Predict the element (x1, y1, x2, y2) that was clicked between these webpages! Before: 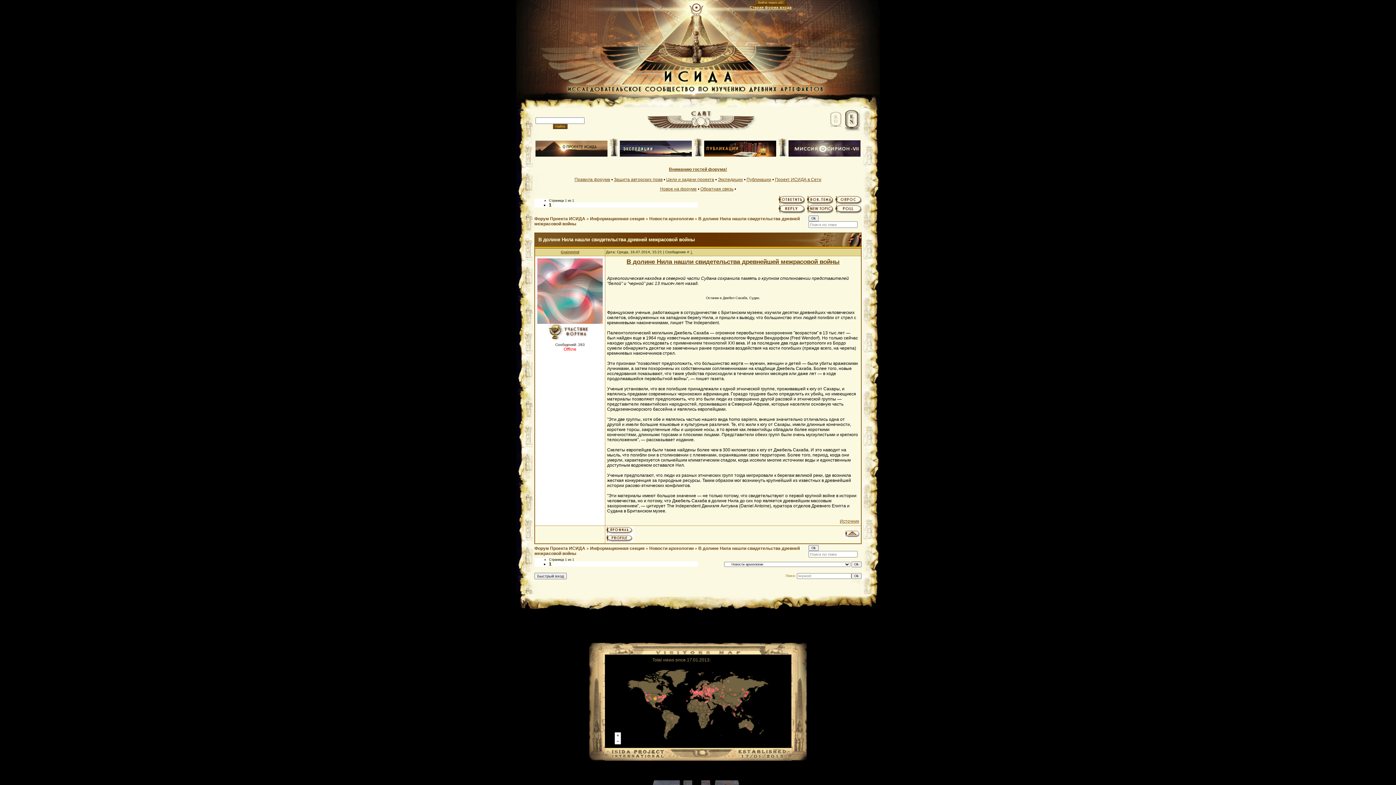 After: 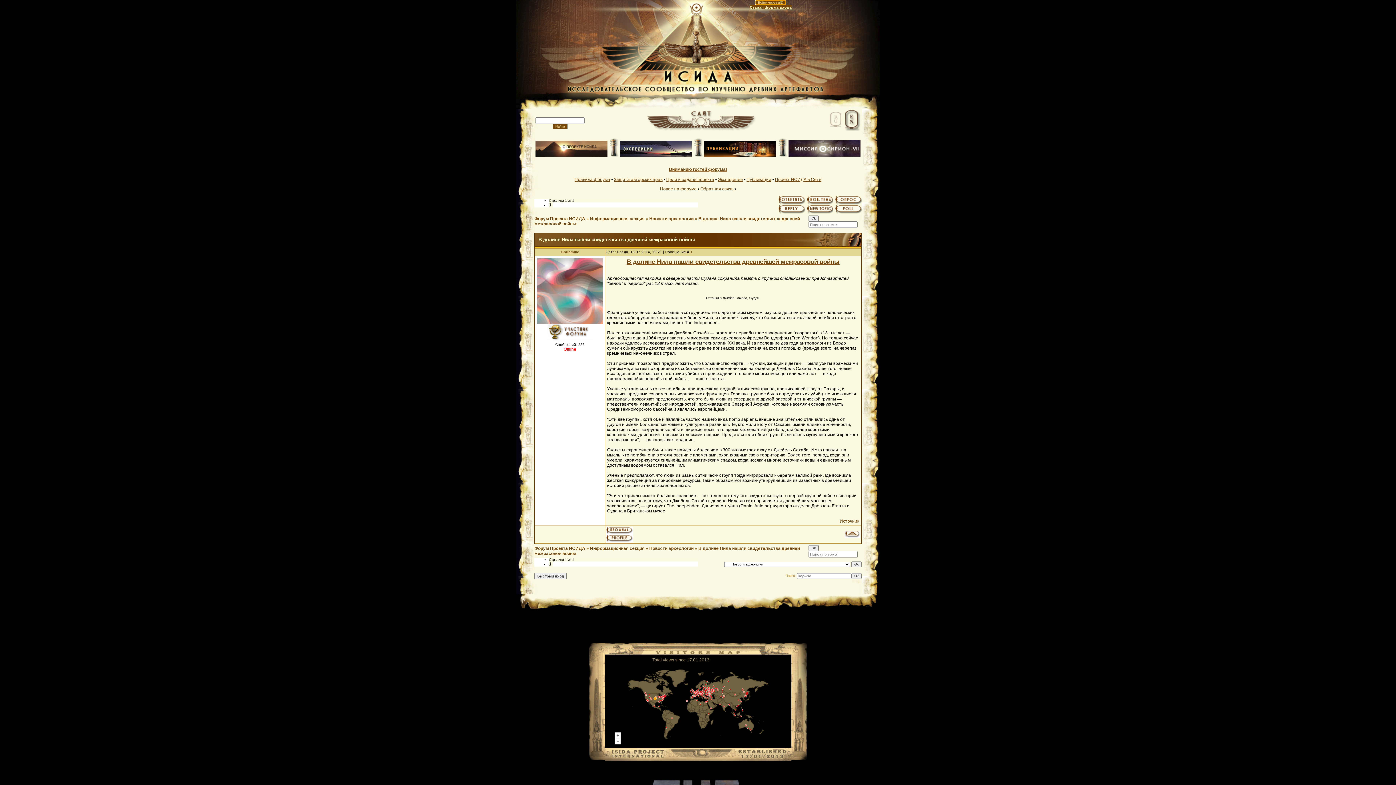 Action: label: Войти через uID bbox: (755, 0, 786, 5)